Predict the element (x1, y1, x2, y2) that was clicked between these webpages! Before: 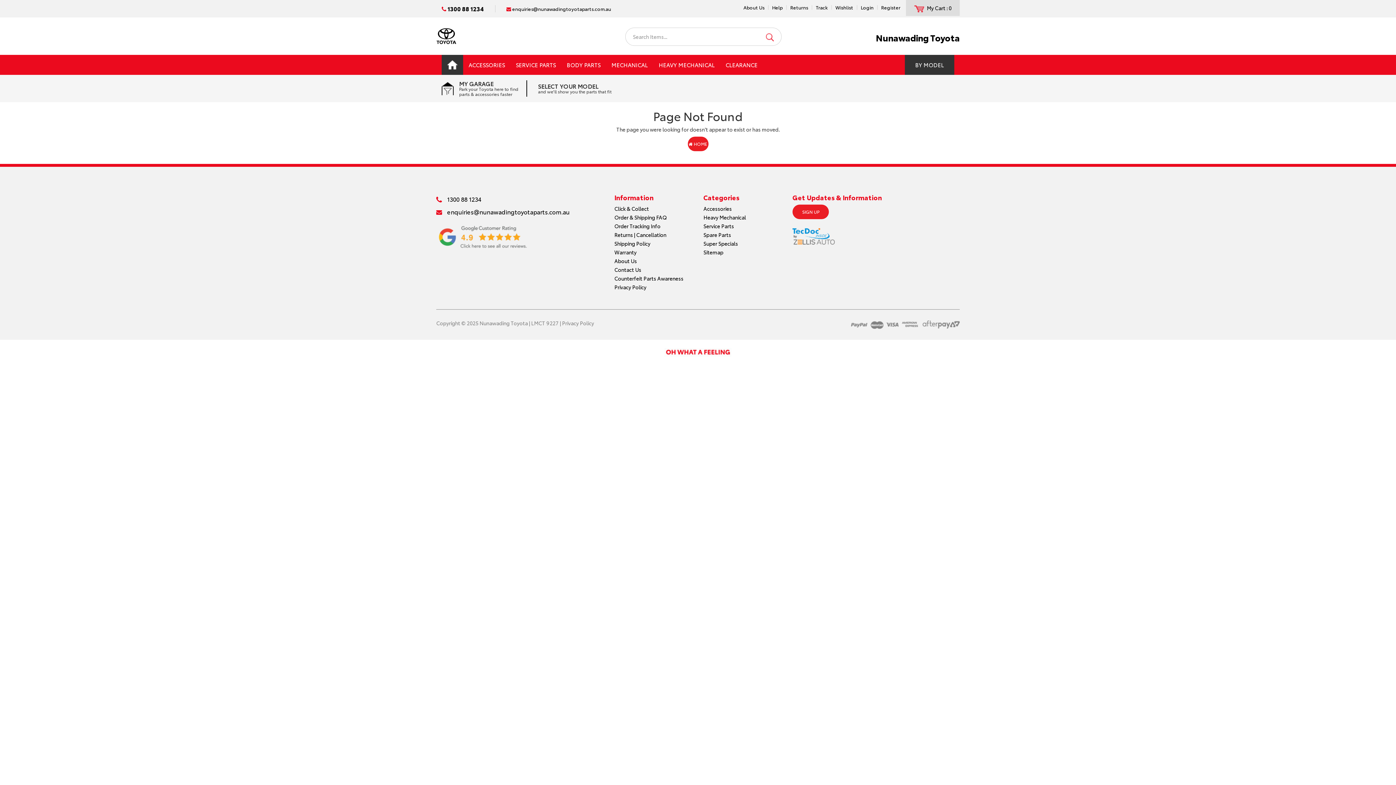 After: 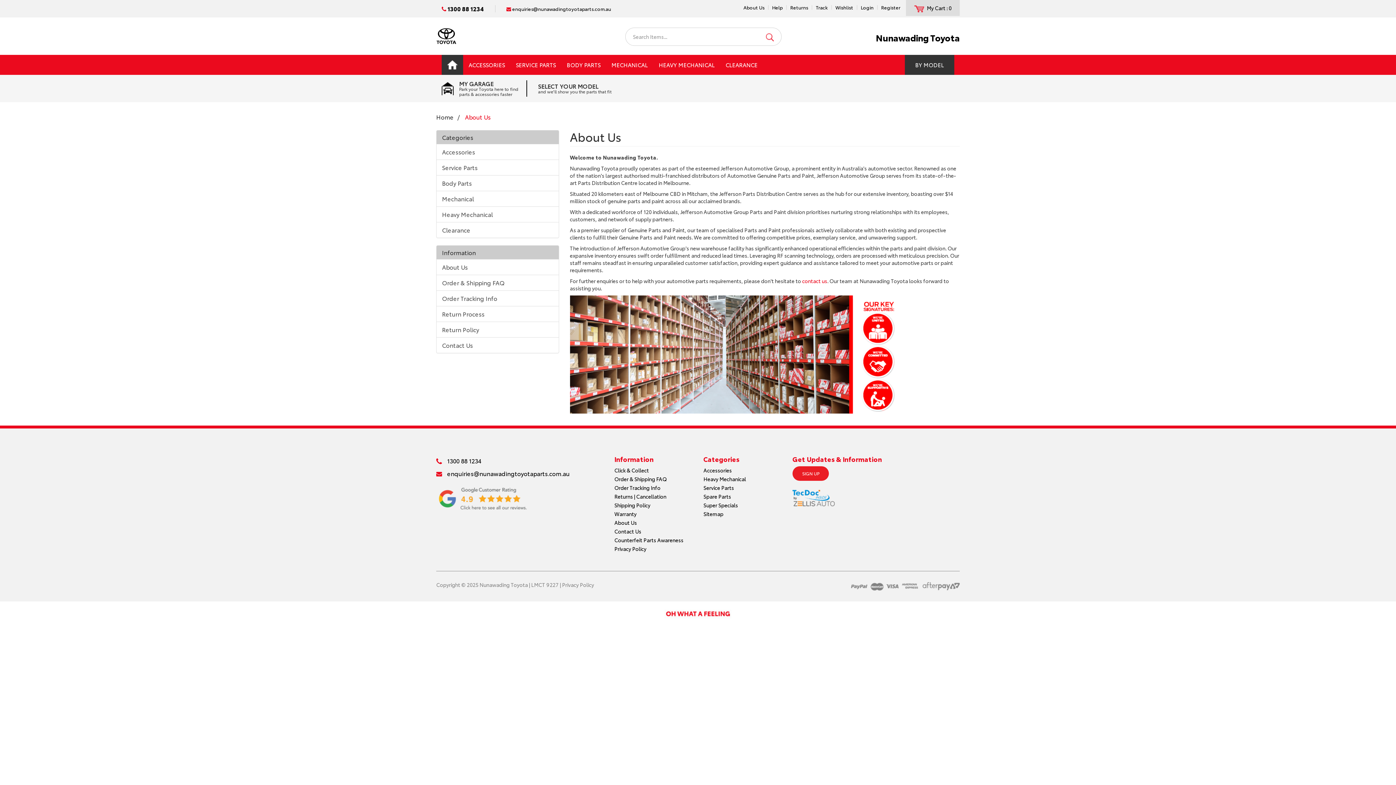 Action: bbox: (740, 5, 768, 9) label: About Us